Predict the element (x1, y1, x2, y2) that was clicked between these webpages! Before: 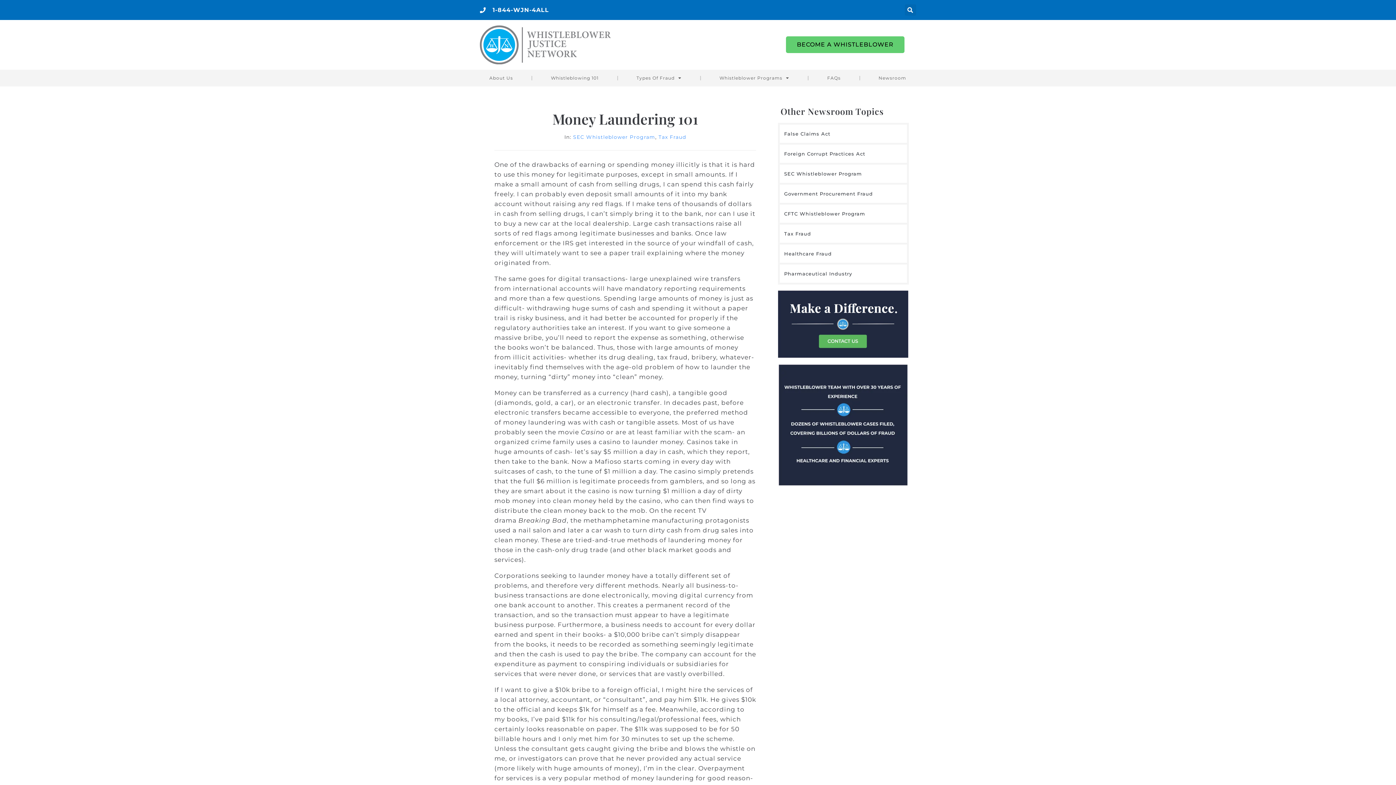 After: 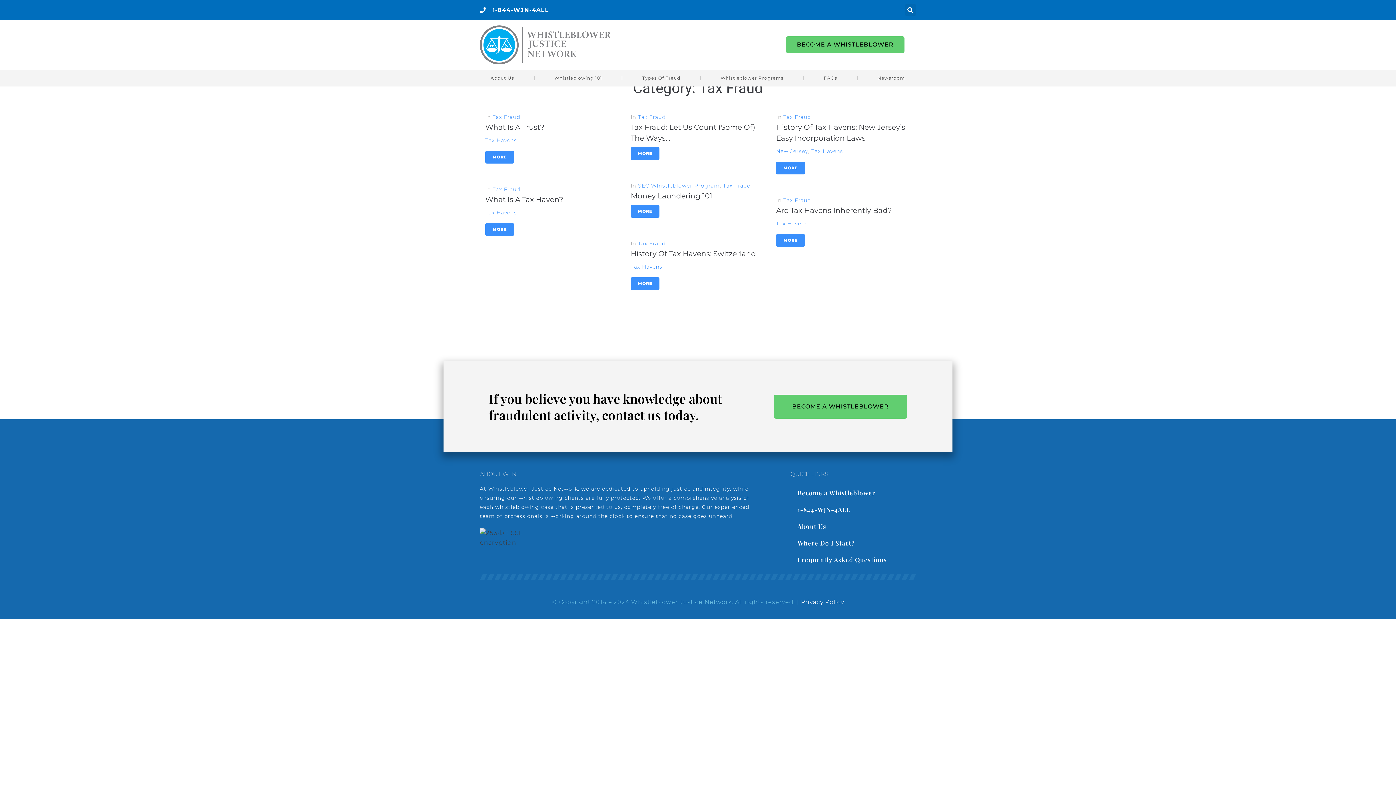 Action: bbox: (779, 224, 907, 242) label: Tax Fraud